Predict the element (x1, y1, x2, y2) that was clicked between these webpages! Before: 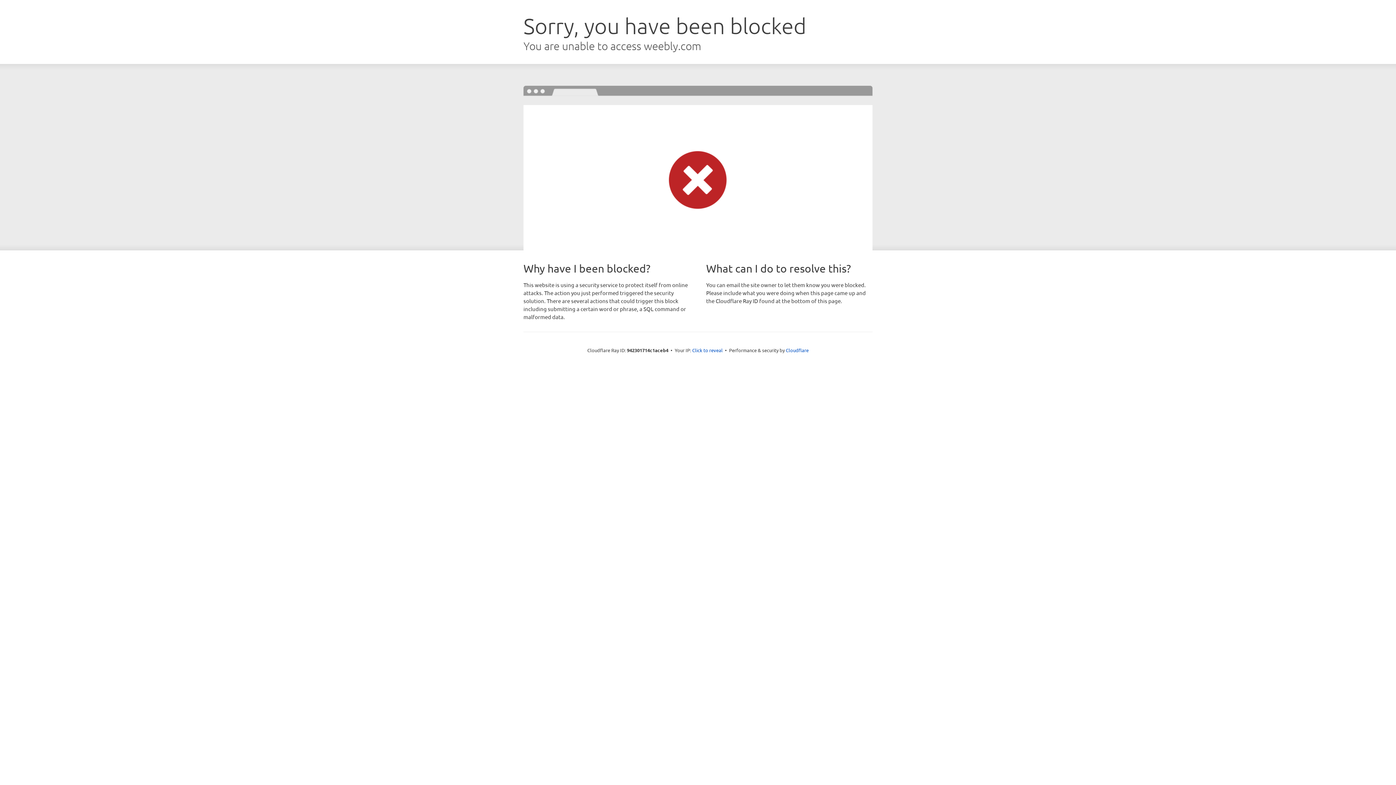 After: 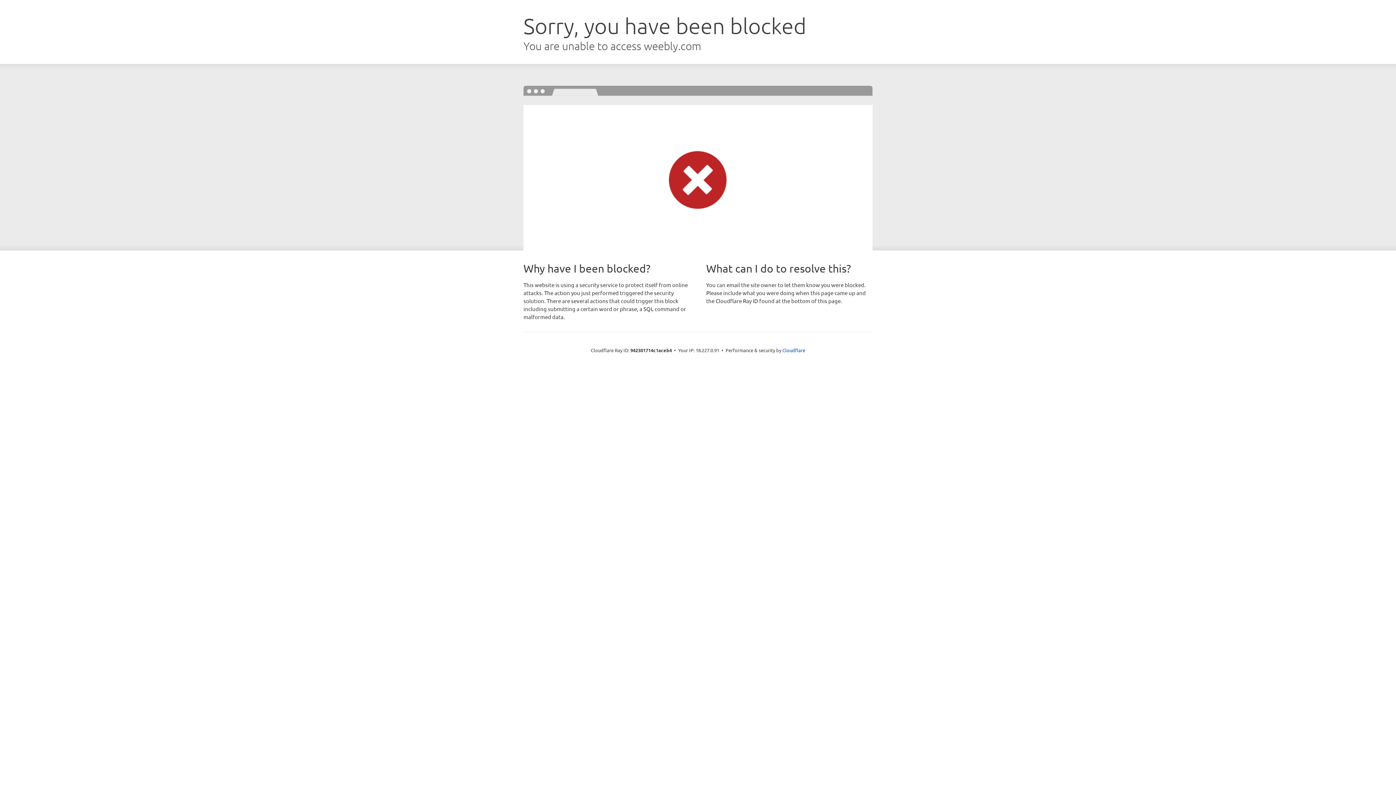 Action: label: Click to reveal bbox: (692, 346, 722, 353)